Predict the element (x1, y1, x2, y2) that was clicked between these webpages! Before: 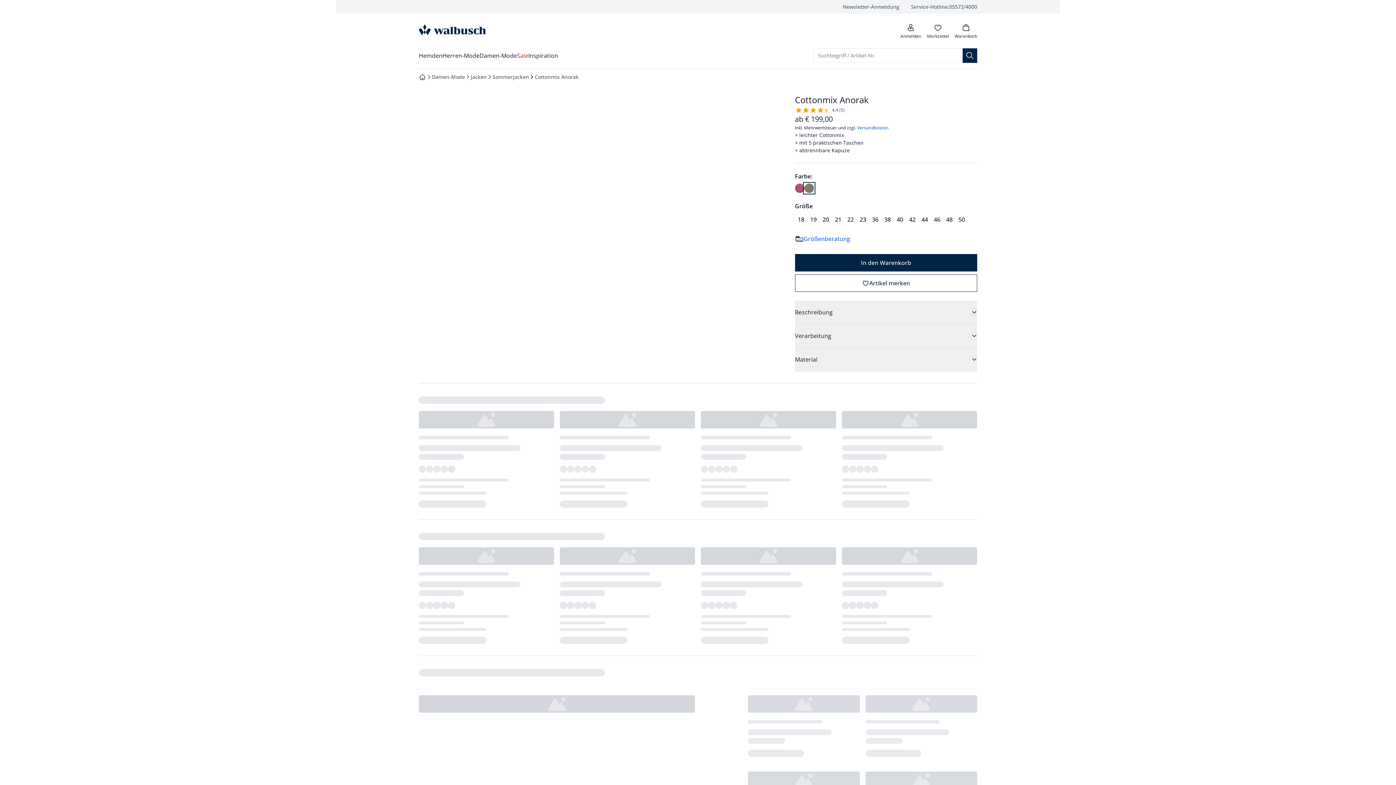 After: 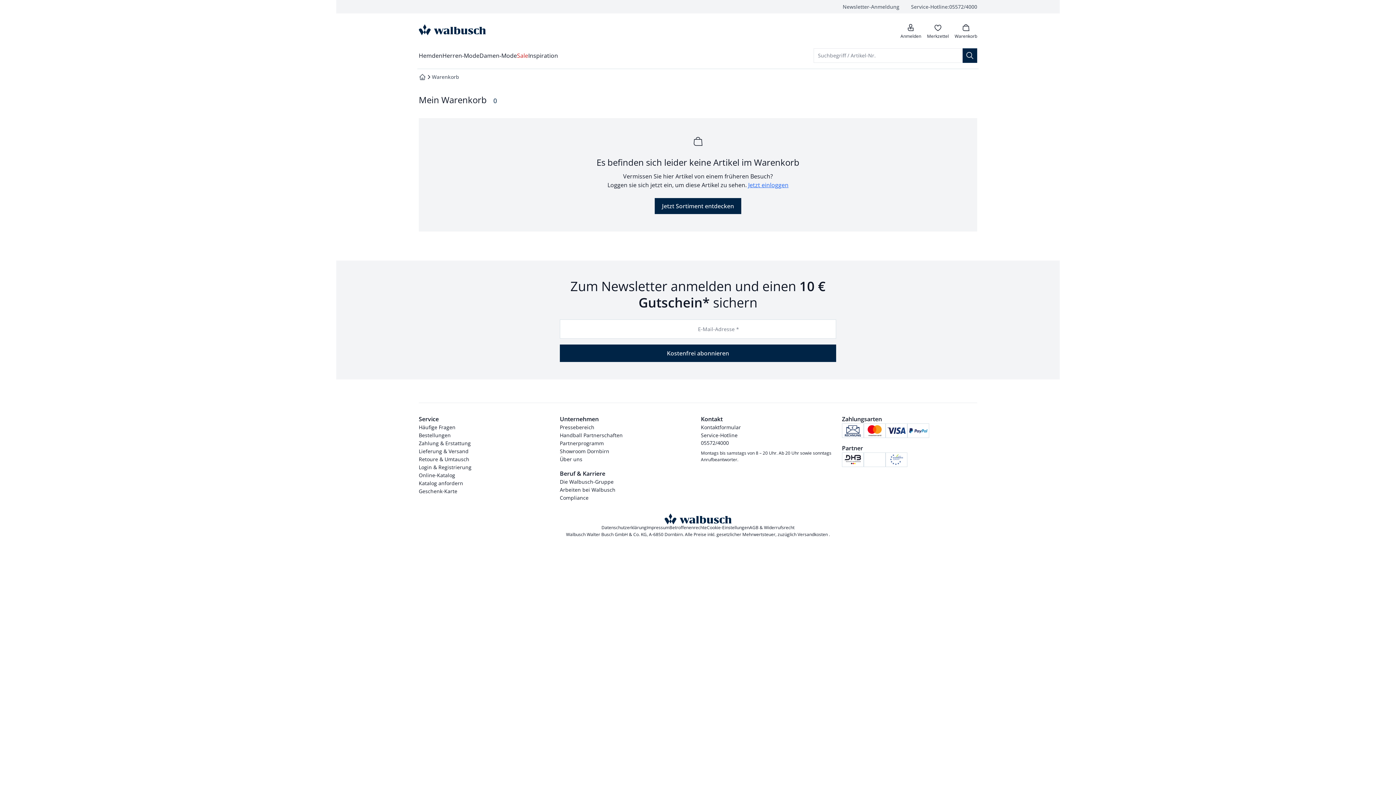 Action: label: Warenkorb bbox: (954, 22, 977, 39)